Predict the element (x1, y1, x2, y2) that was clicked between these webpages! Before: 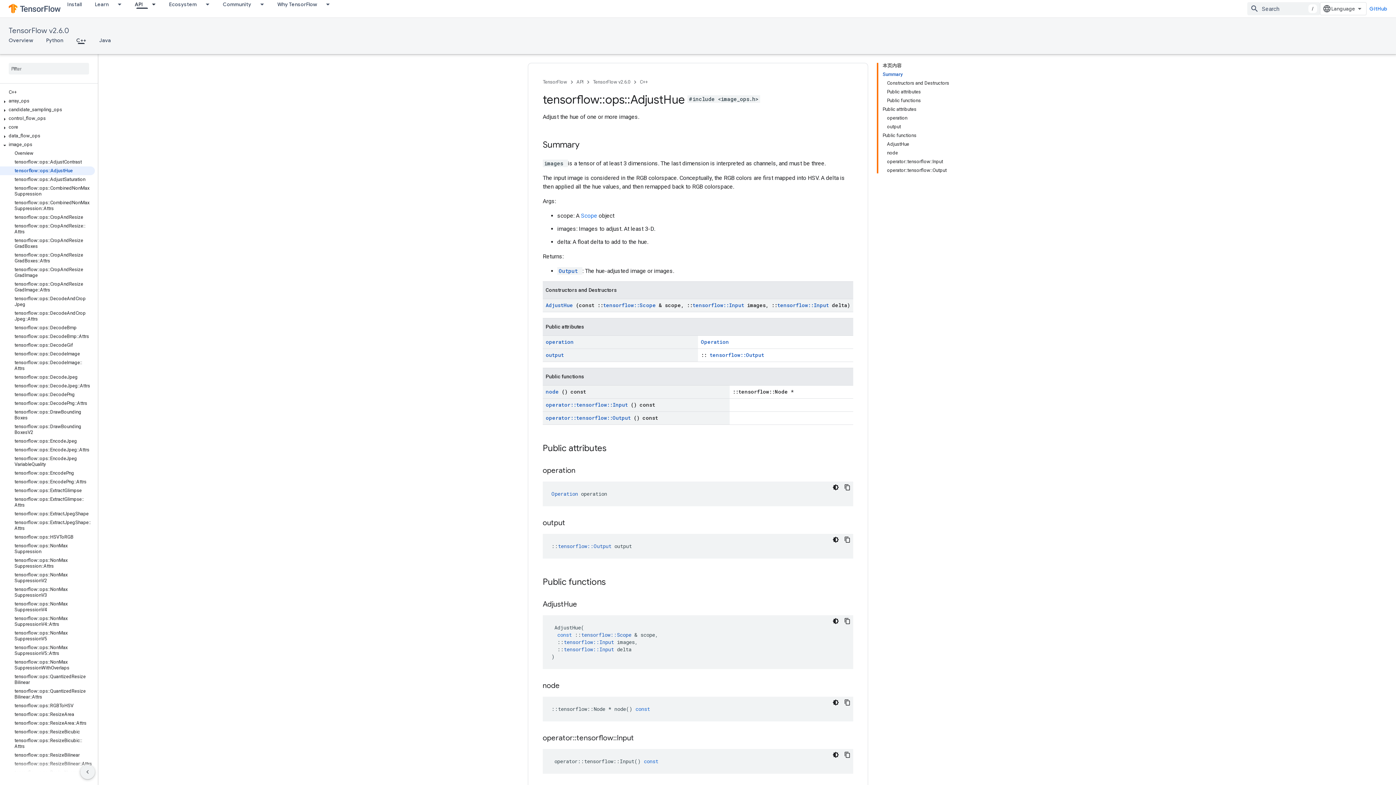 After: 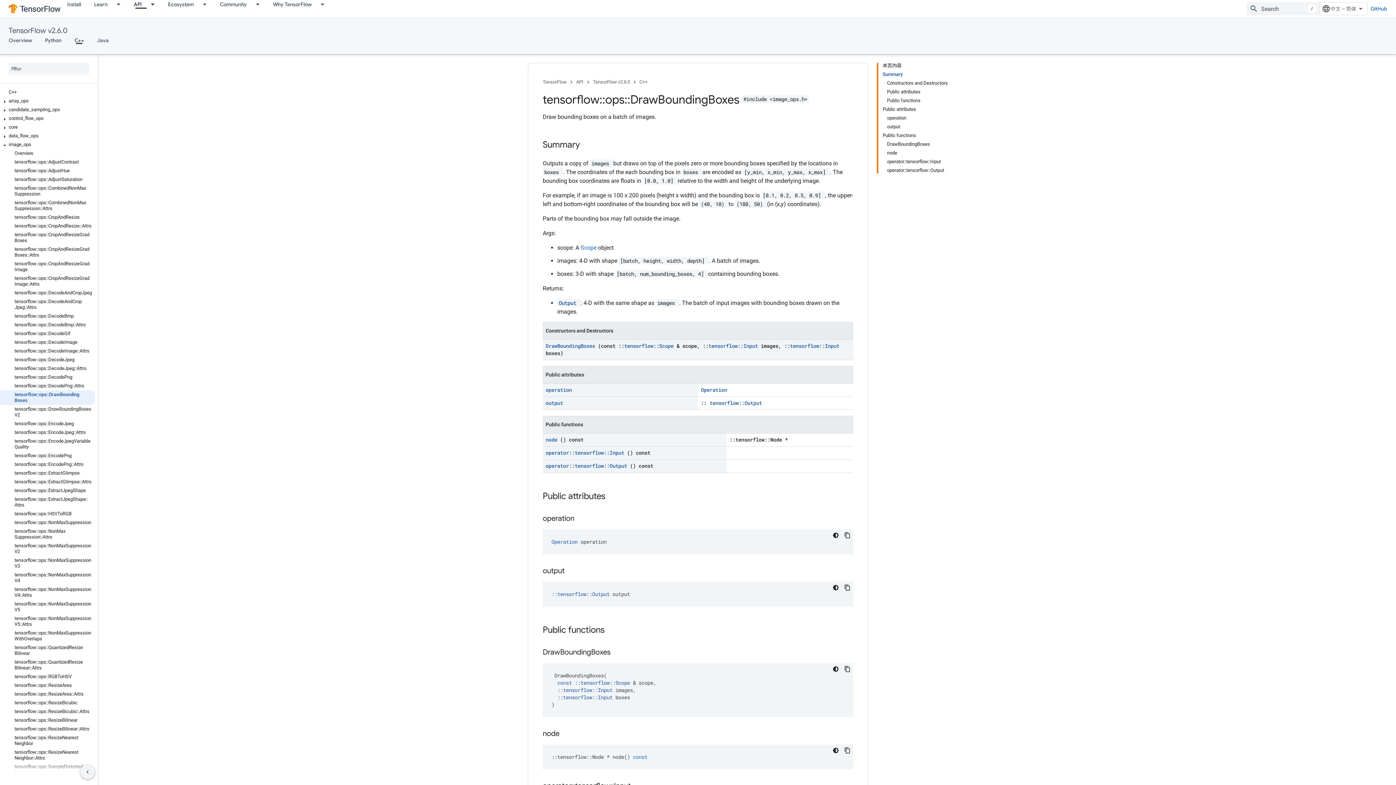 Action: label: tensorflow::ops::DrawBoundingBoxes bbox: (0, 408, 94, 422)